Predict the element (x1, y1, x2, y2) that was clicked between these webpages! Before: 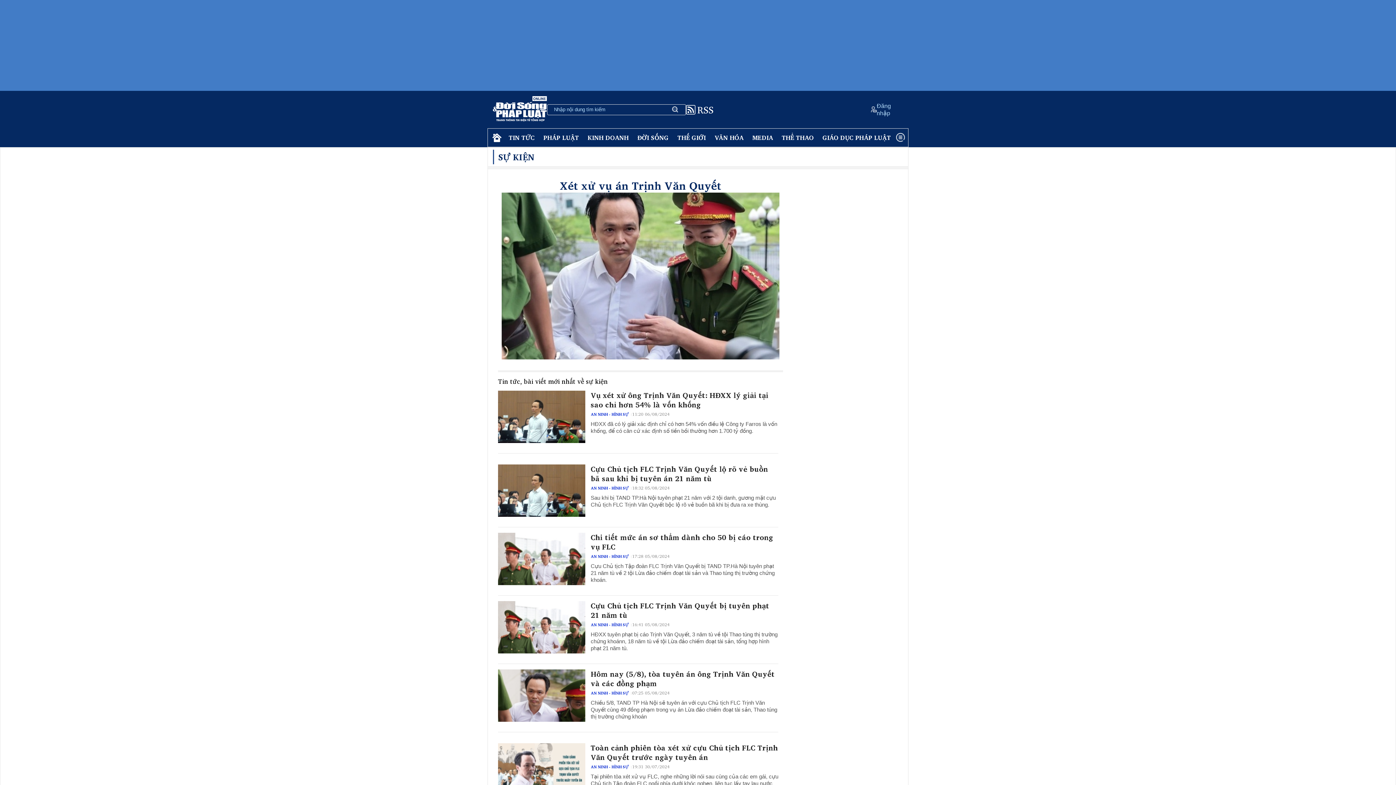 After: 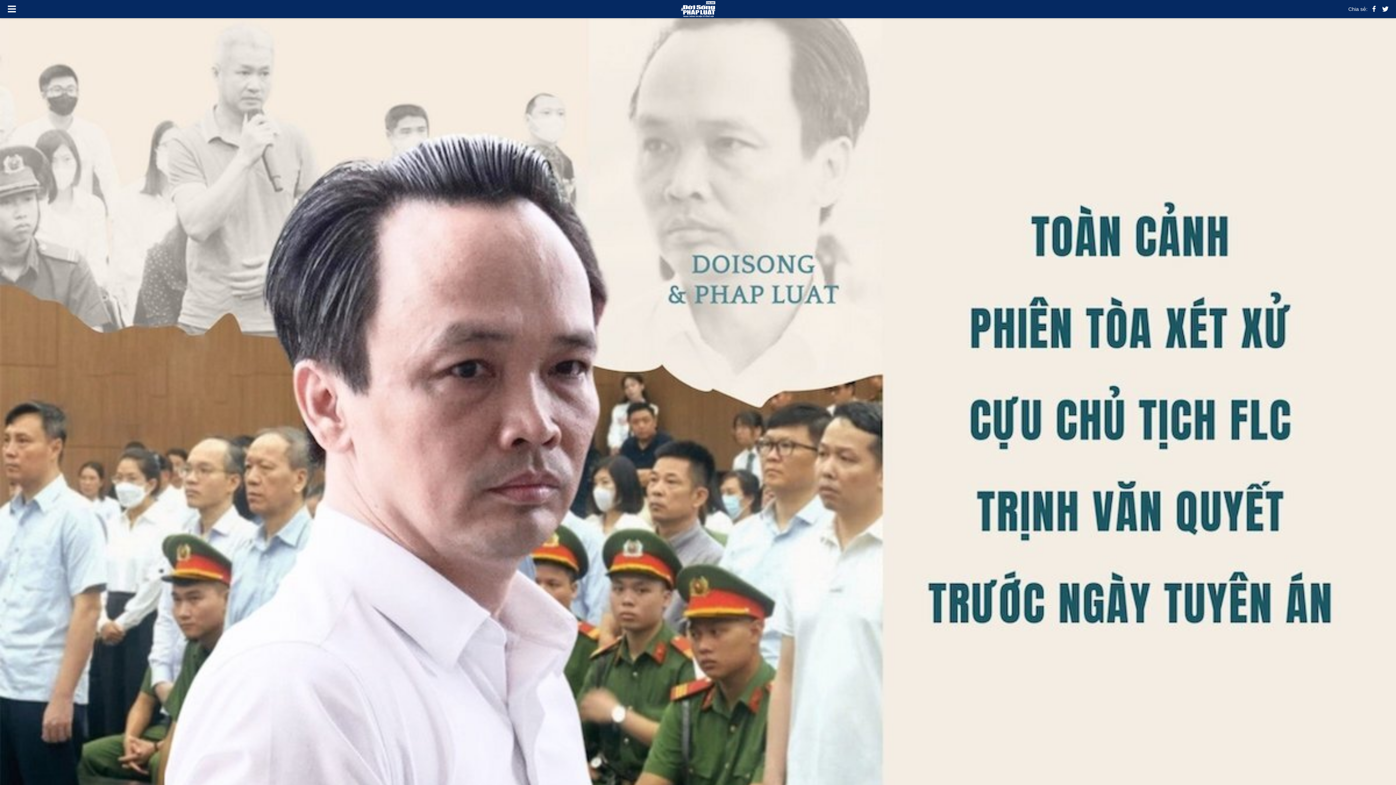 Action: bbox: (590, 743, 778, 762) label: Toàn cảnh phiên tòa xét xử cựu Chủ tịch FLC Trịnh Văn Quyết trước ngày tuyên án